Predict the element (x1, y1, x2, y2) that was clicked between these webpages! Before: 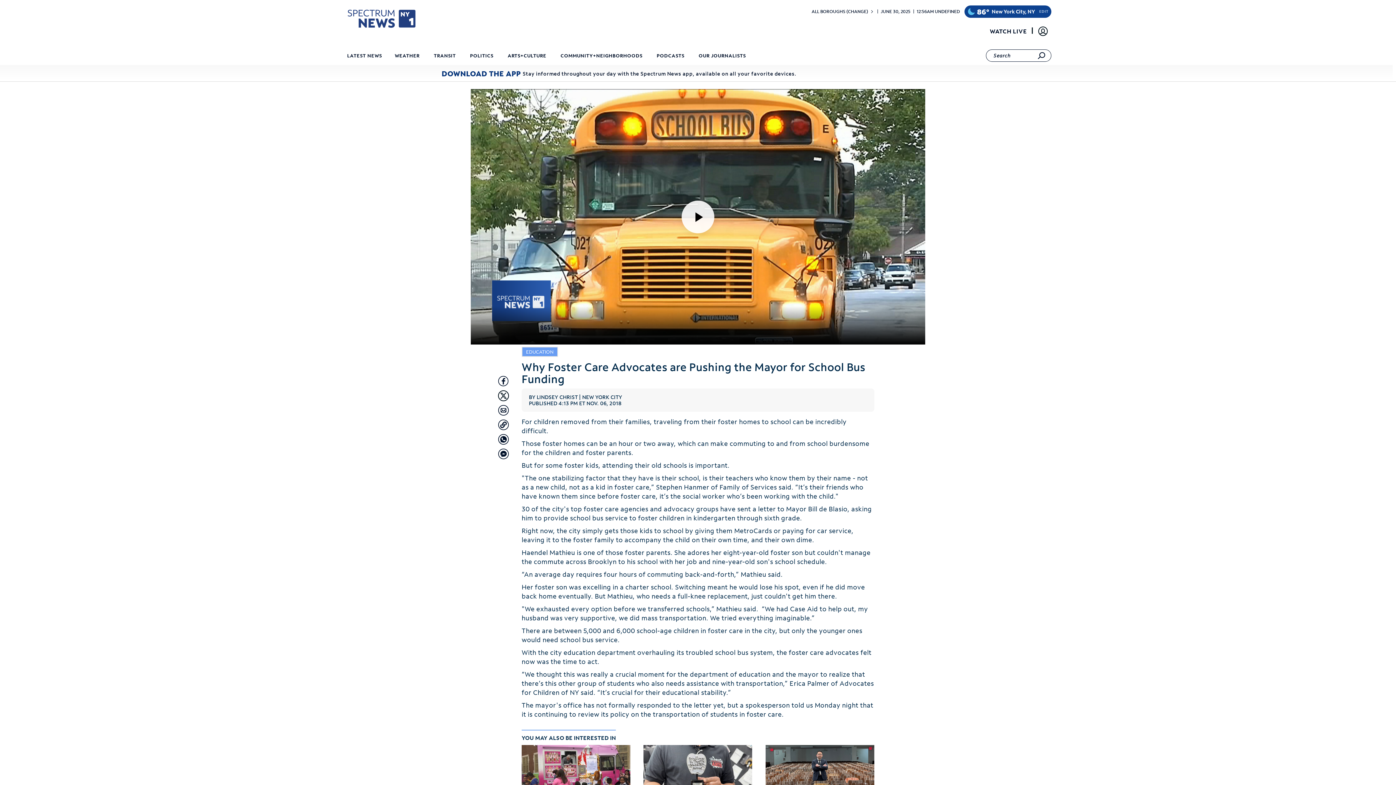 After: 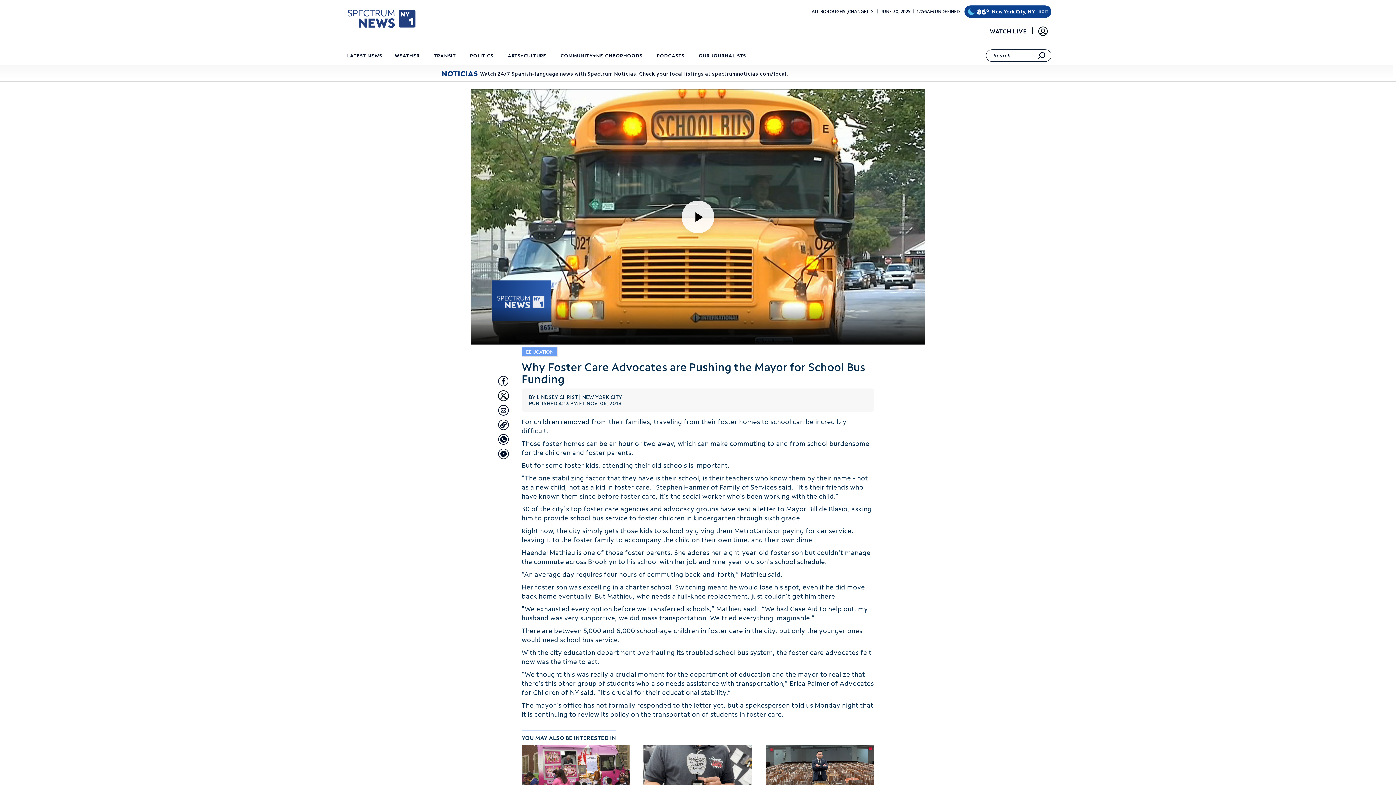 Action: bbox: (498, 419, 509, 430) label: Copy article link